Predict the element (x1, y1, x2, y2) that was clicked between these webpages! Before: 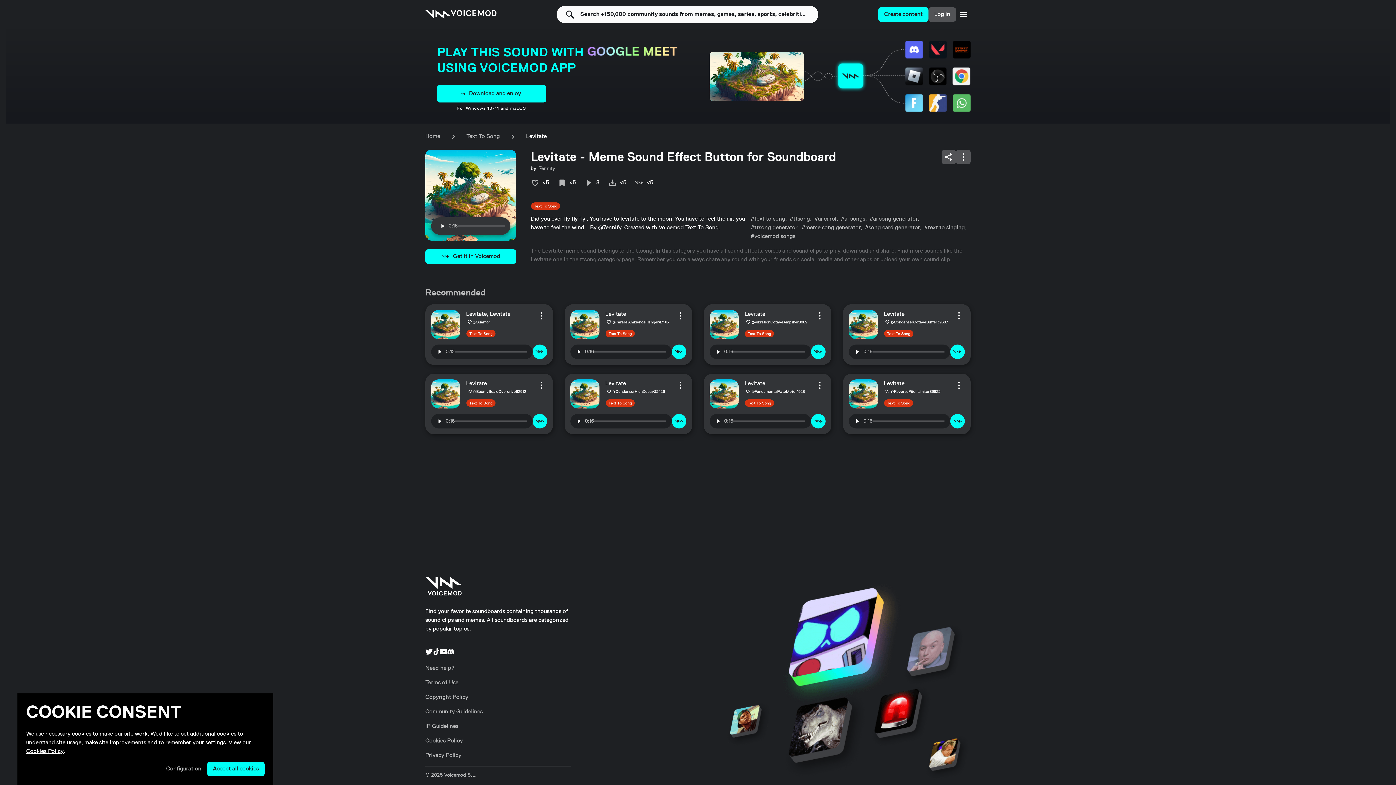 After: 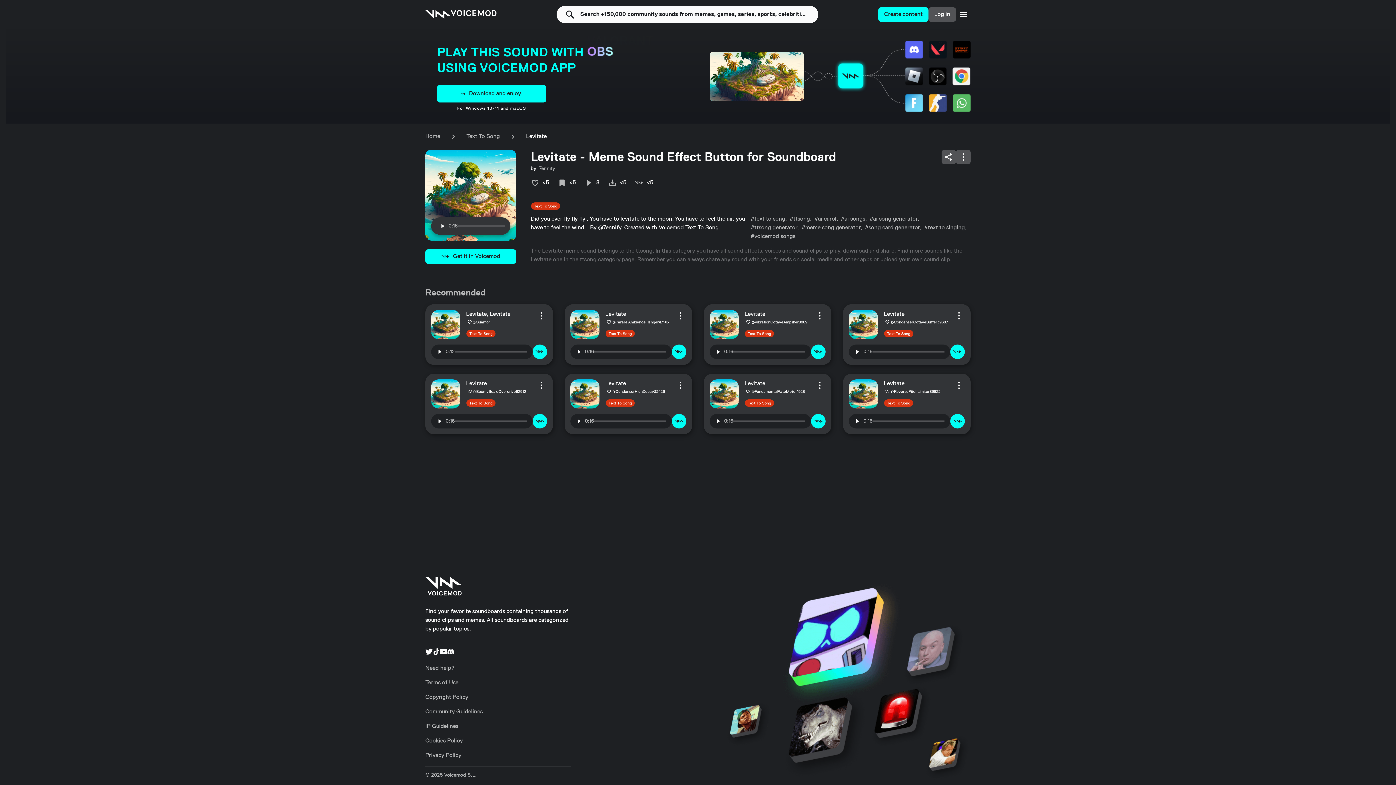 Action: bbox: (207, 762, 264, 776) label: Accept all cookies